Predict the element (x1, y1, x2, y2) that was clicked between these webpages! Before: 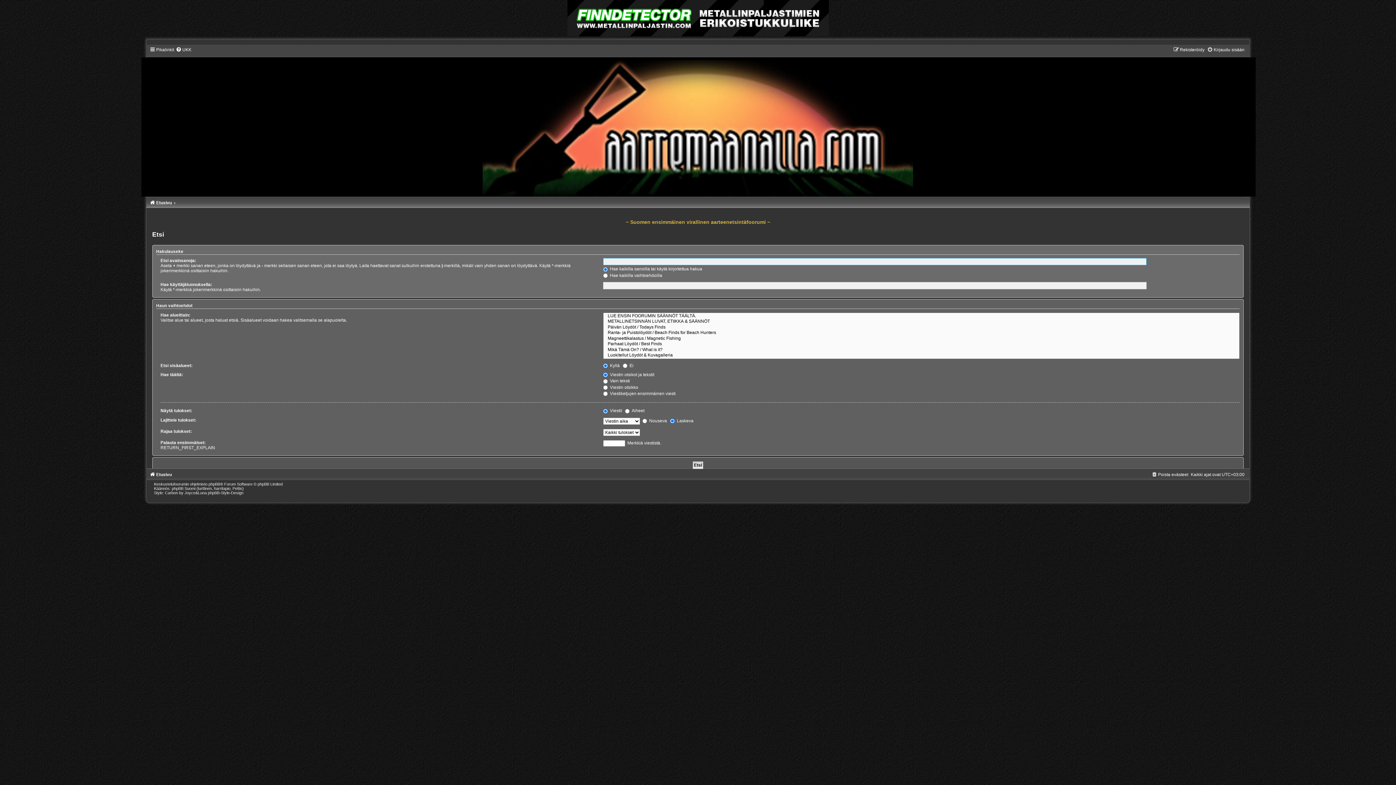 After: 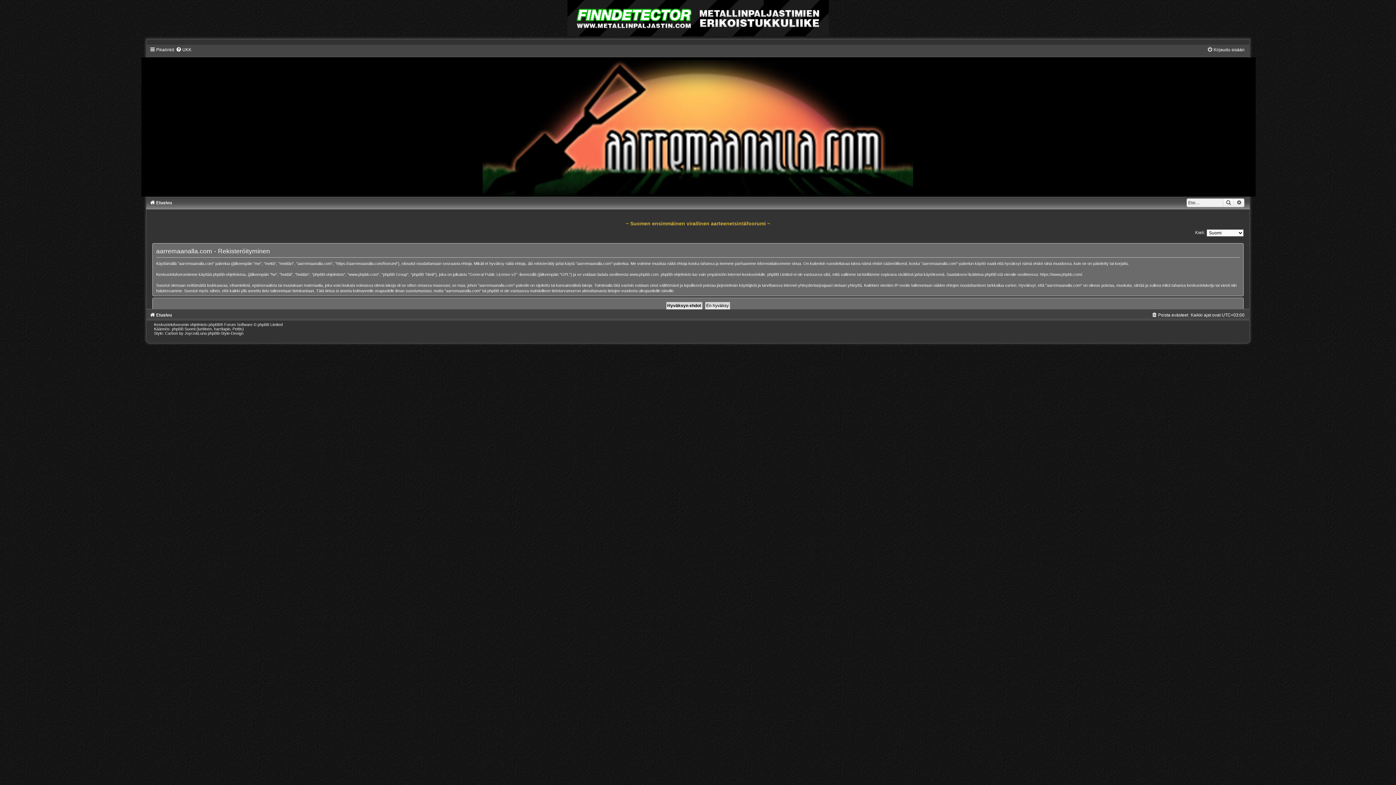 Action: bbox: (1173, 47, 1204, 52) label: Rekisteröidy